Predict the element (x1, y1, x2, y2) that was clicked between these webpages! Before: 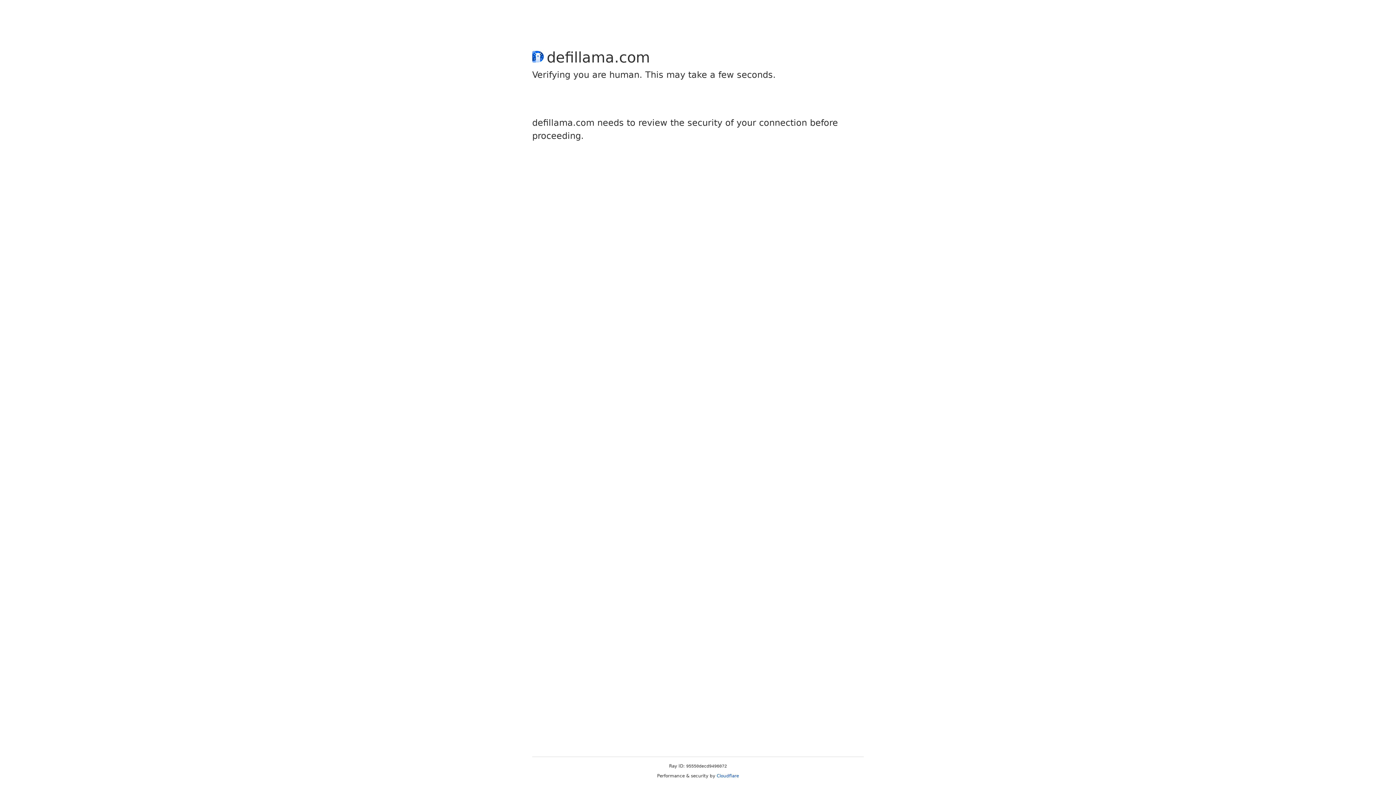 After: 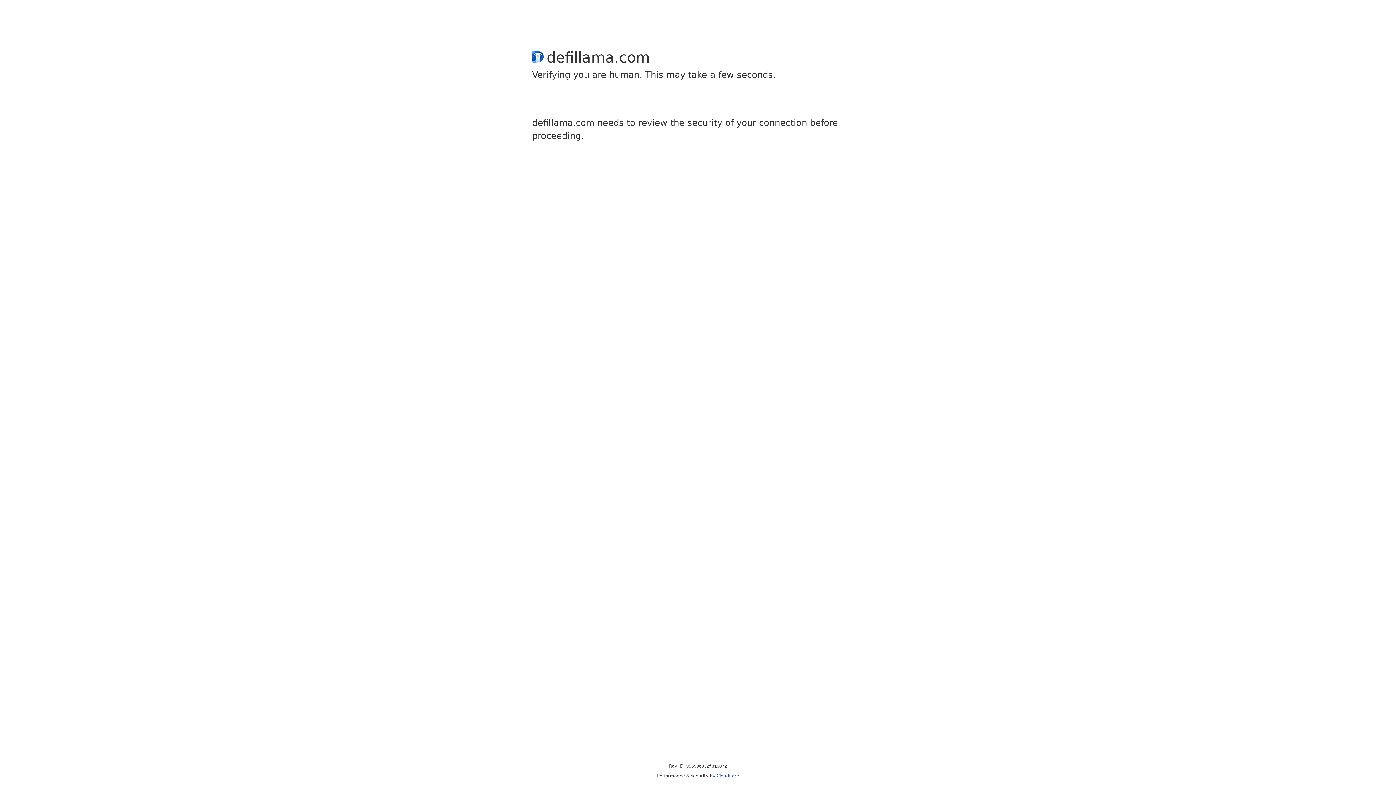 Action: label: Cloudflare bbox: (716, 773, 739, 778)